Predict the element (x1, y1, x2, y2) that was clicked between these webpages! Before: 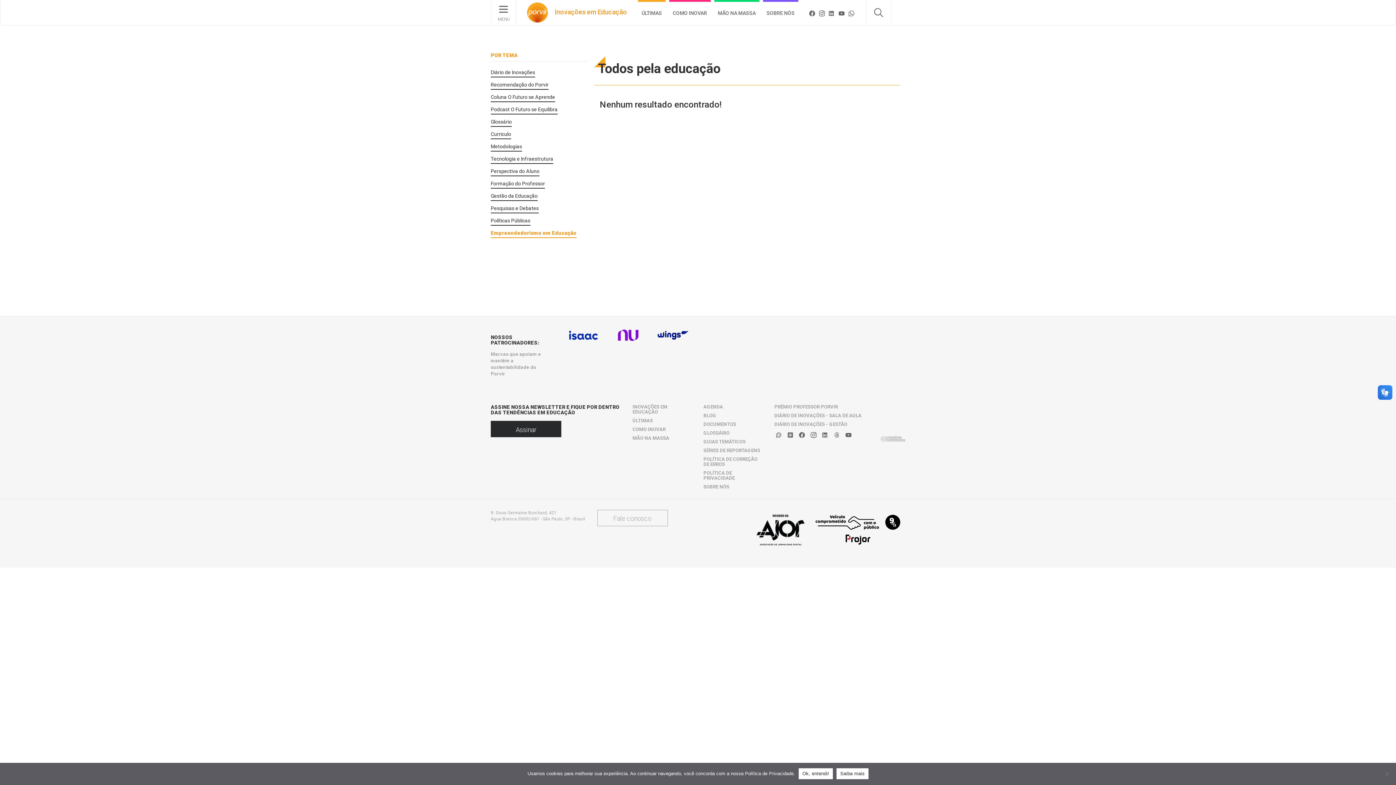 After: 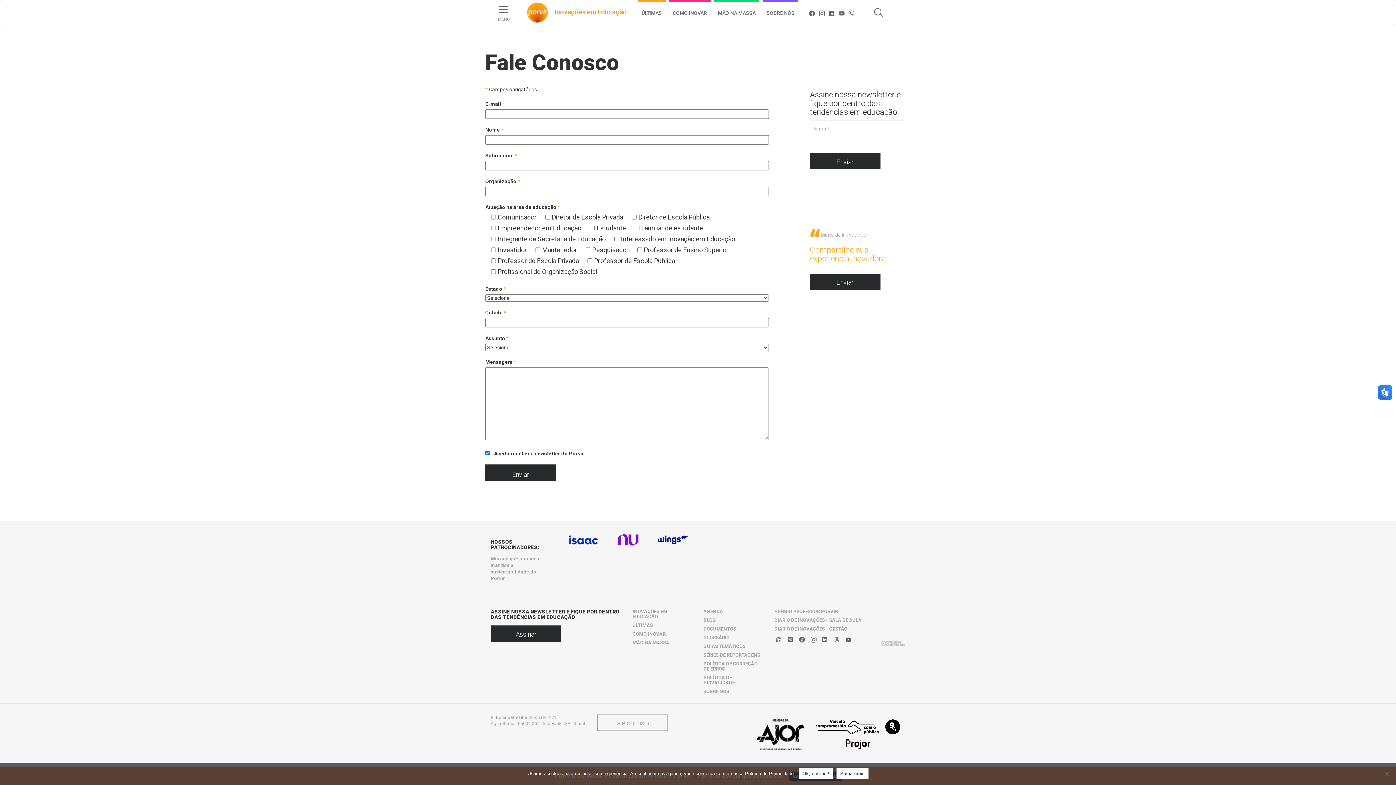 Action: bbox: (597, 510, 692, 526) label: Fale conosco